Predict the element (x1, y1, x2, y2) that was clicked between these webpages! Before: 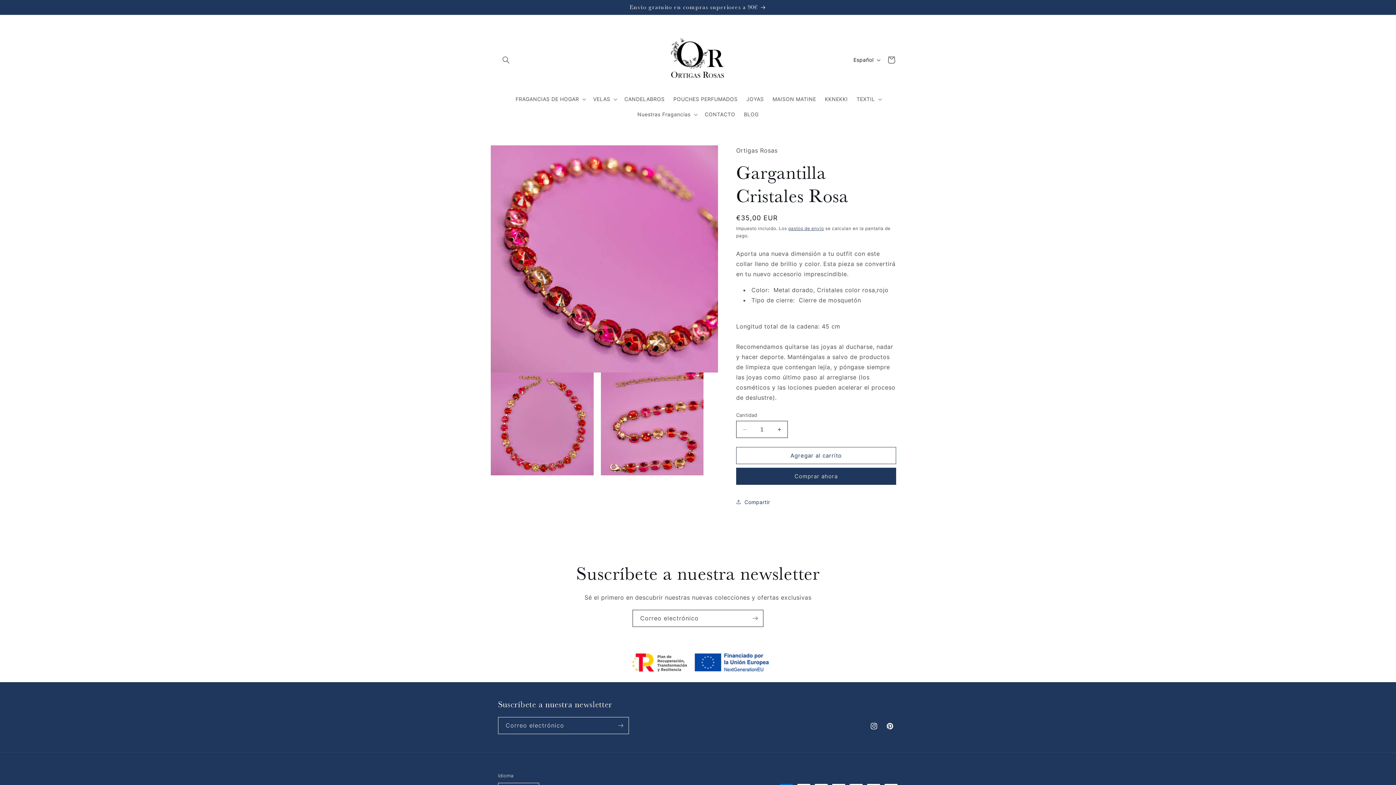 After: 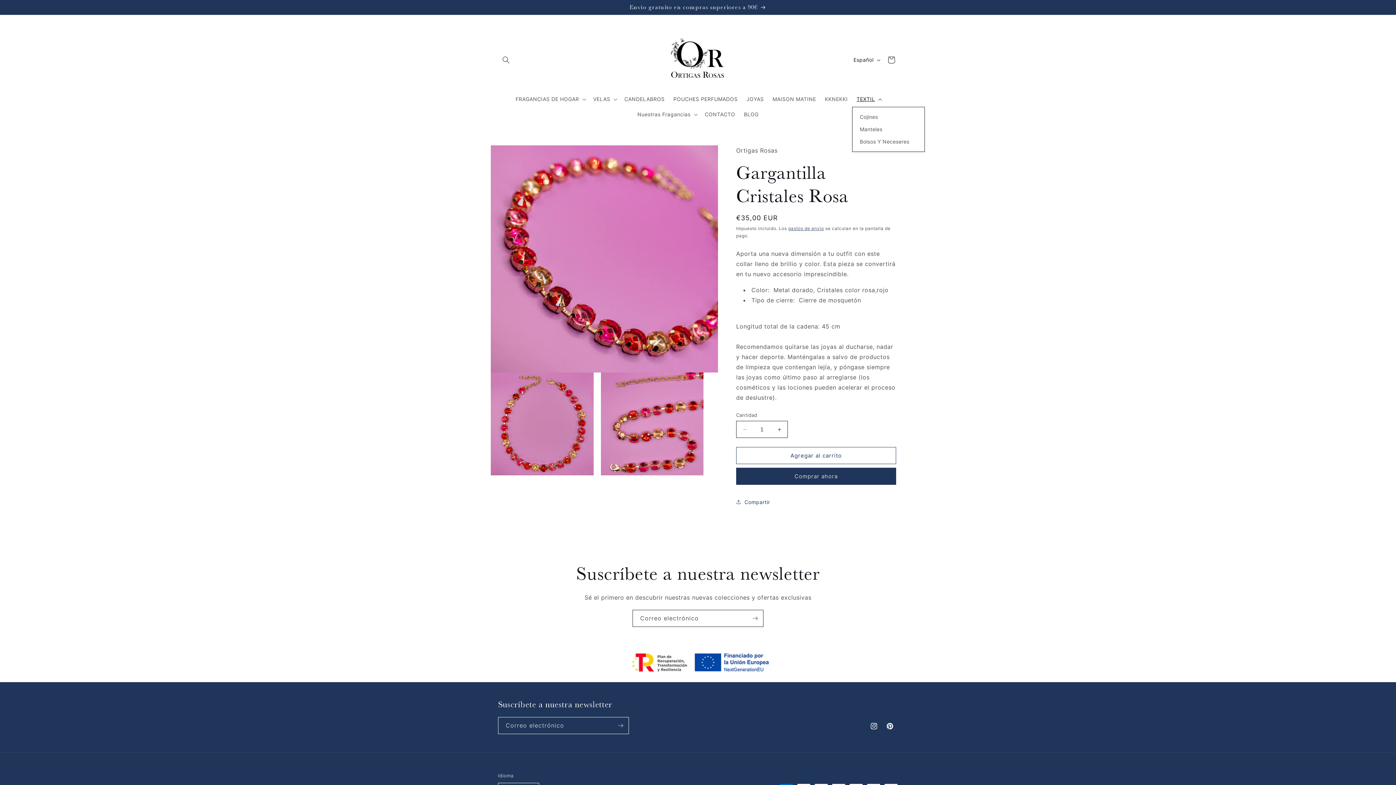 Action: bbox: (852, 91, 884, 106) label: TEXTIL